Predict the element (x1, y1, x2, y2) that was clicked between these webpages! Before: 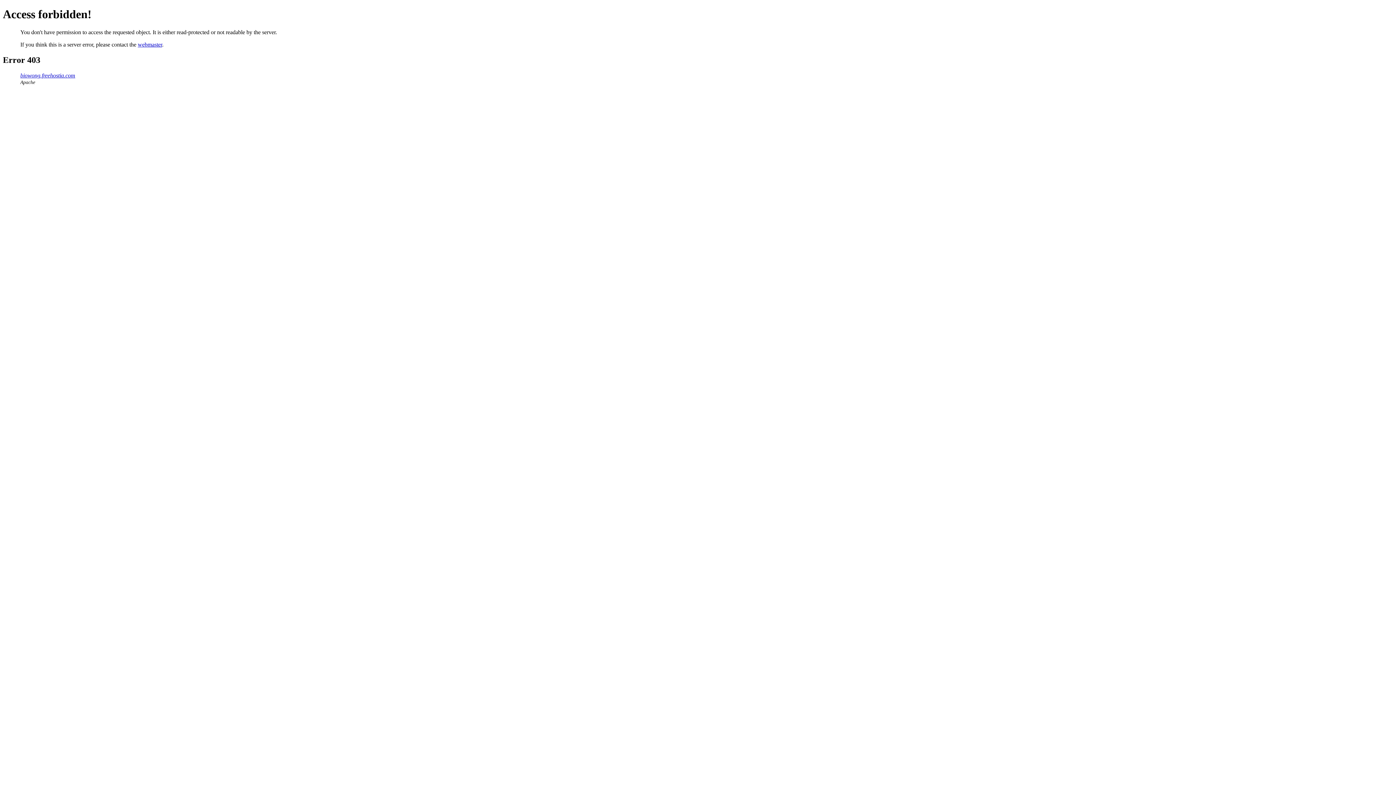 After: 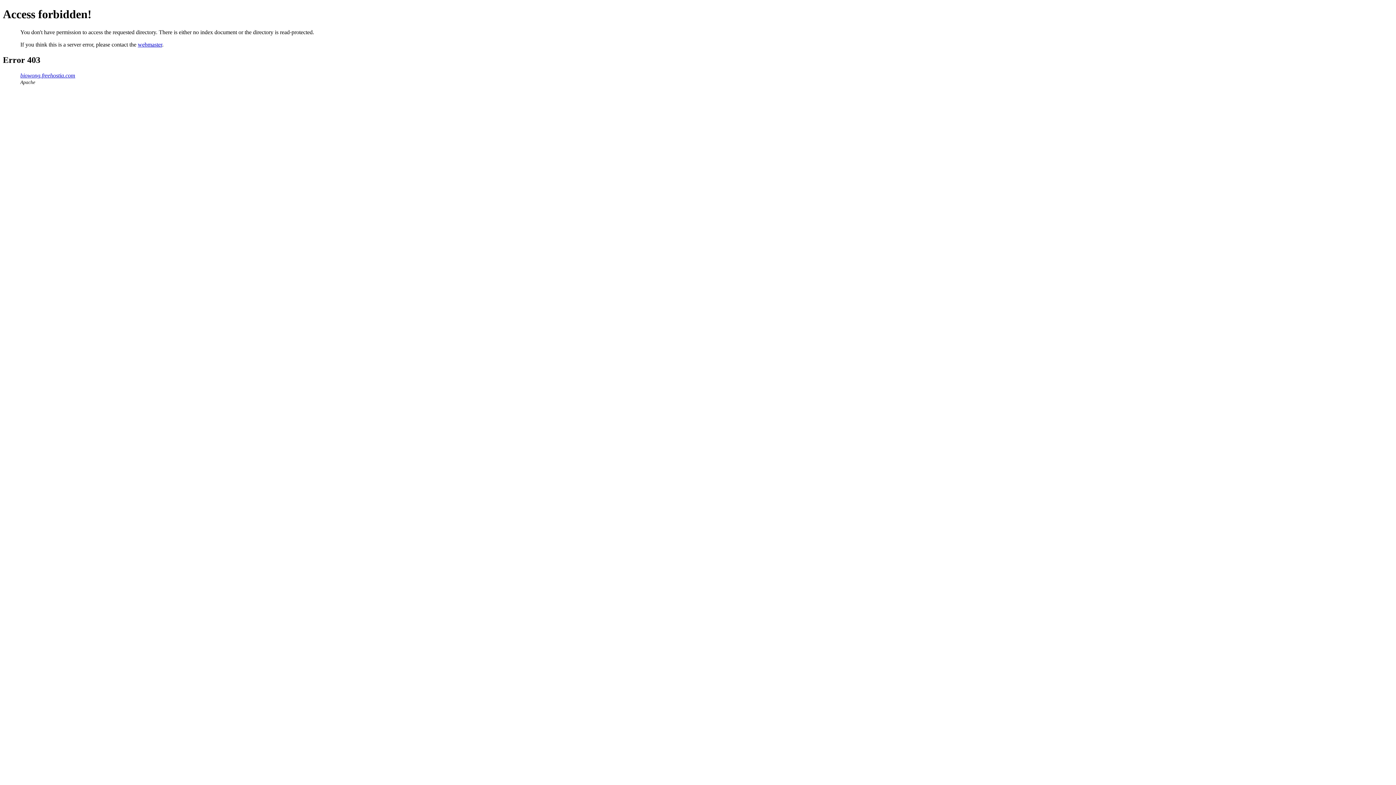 Action: bbox: (20, 72, 75, 78) label: biowong.freehostia.com